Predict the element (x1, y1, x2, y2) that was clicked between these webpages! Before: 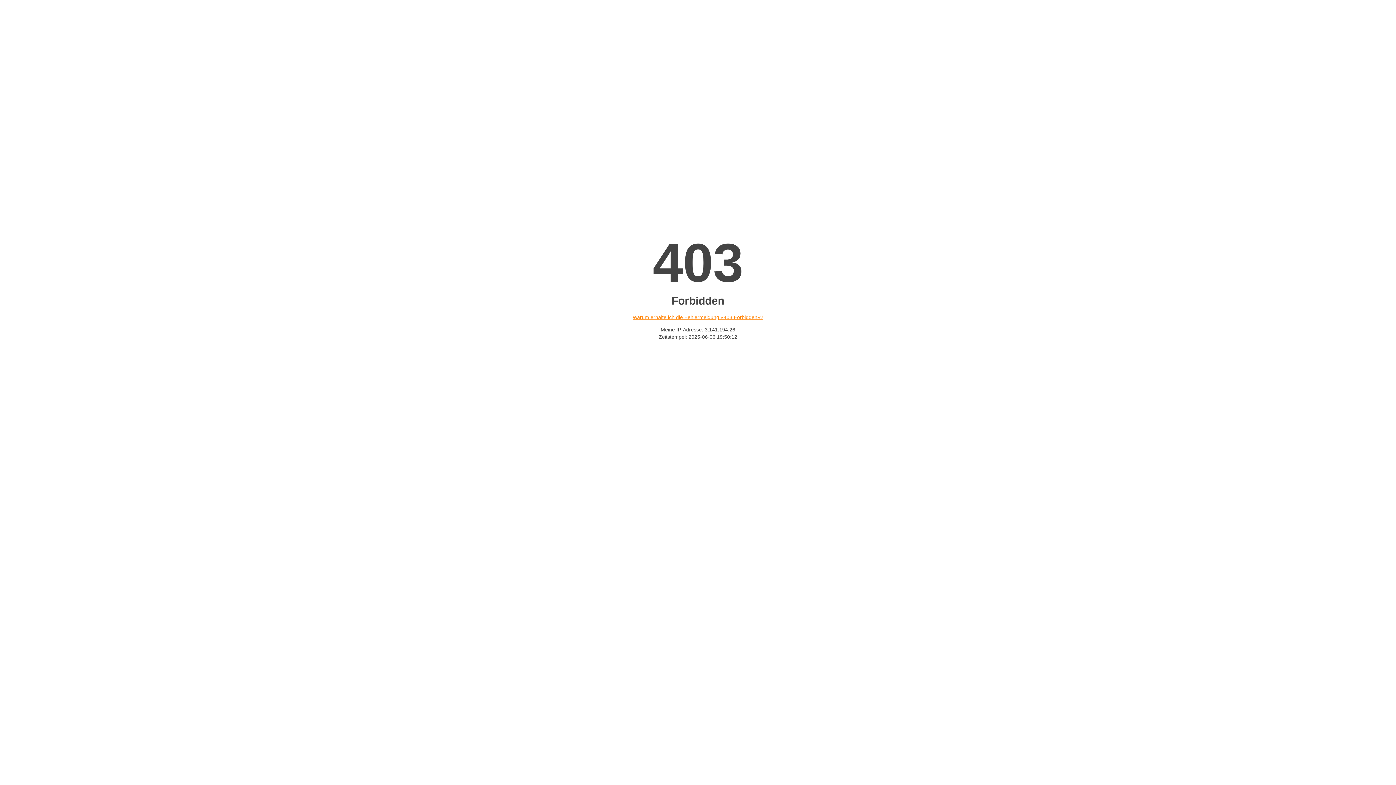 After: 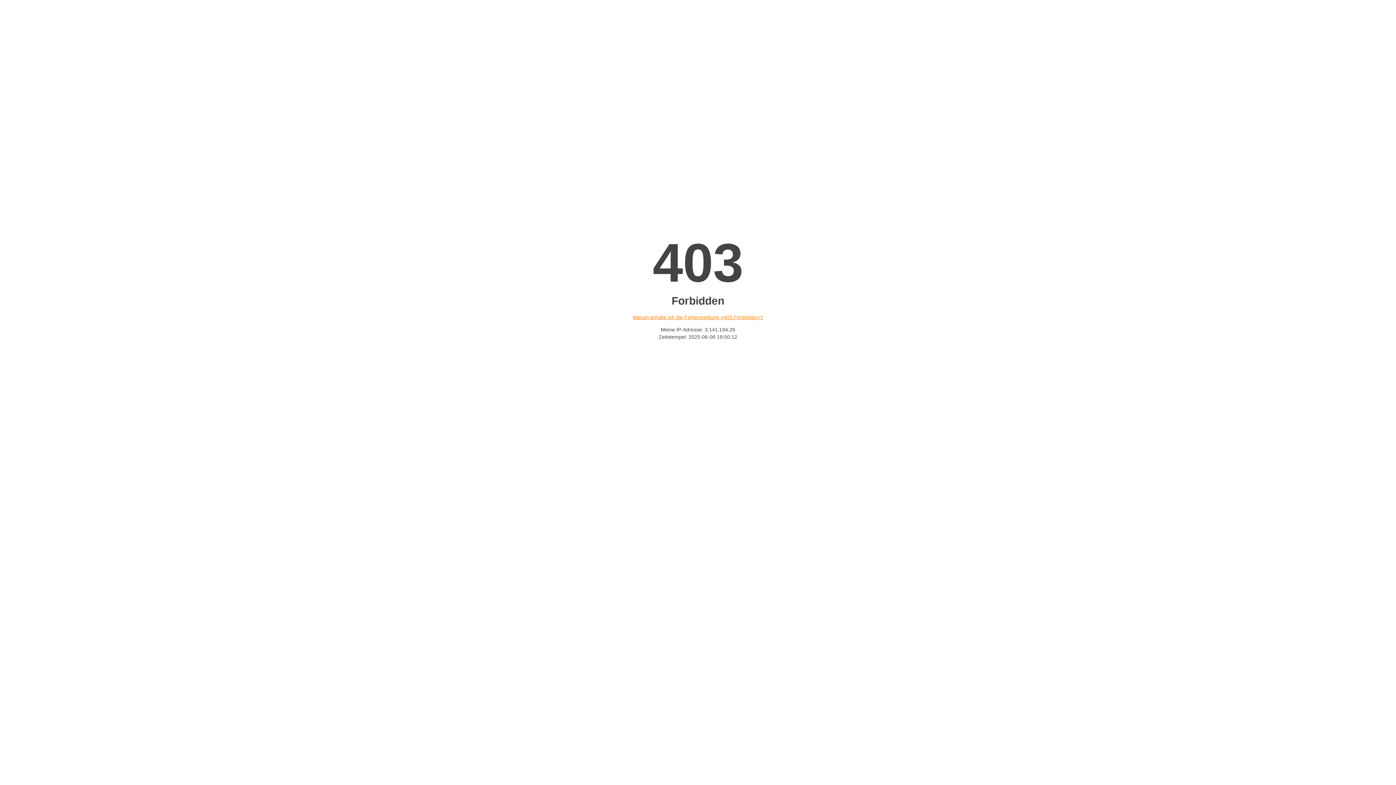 Action: bbox: (632, 314, 763, 320) label: Warum erhalte ich die Fehlermeldung «403 Forbidden»?